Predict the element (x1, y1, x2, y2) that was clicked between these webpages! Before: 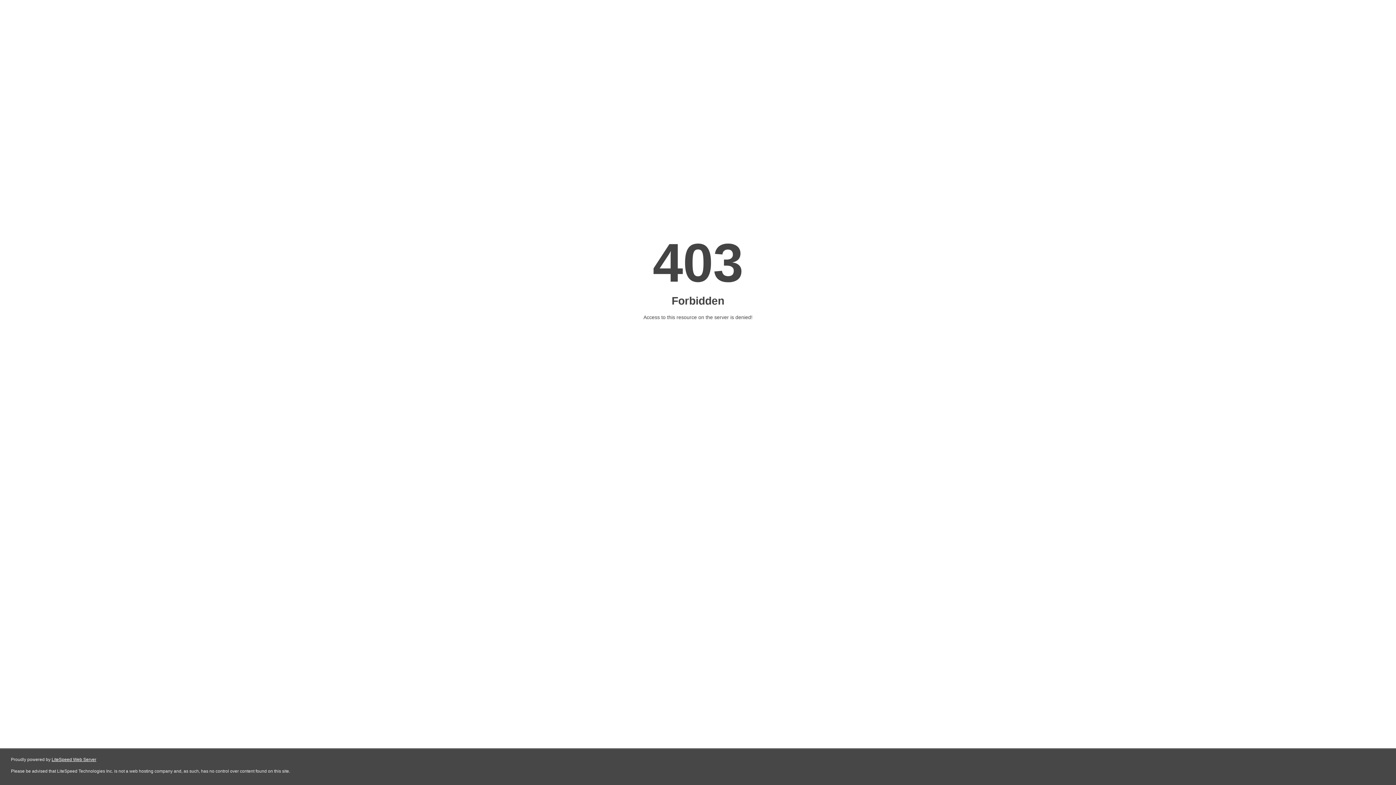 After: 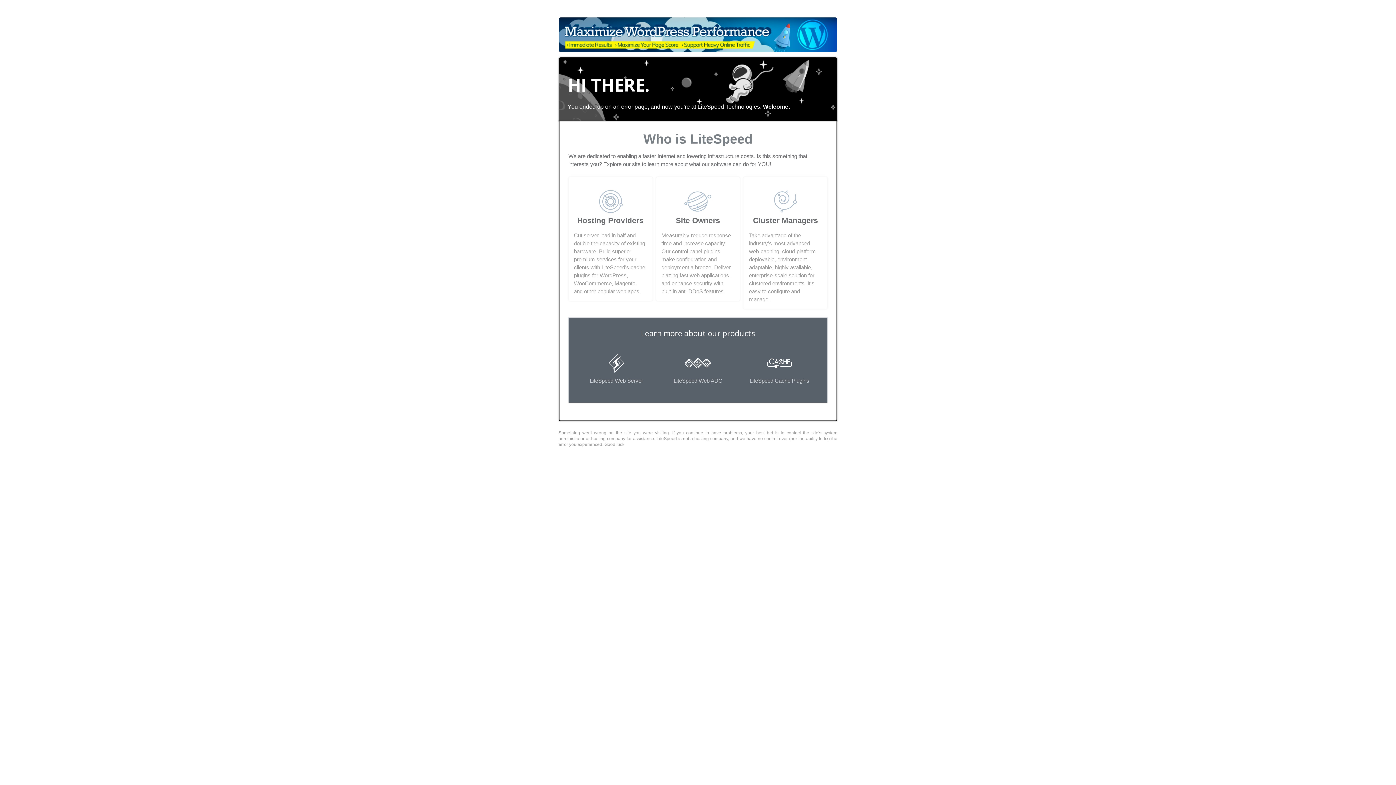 Action: bbox: (51, 757, 96, 762) label: LiteSpeed Web Server